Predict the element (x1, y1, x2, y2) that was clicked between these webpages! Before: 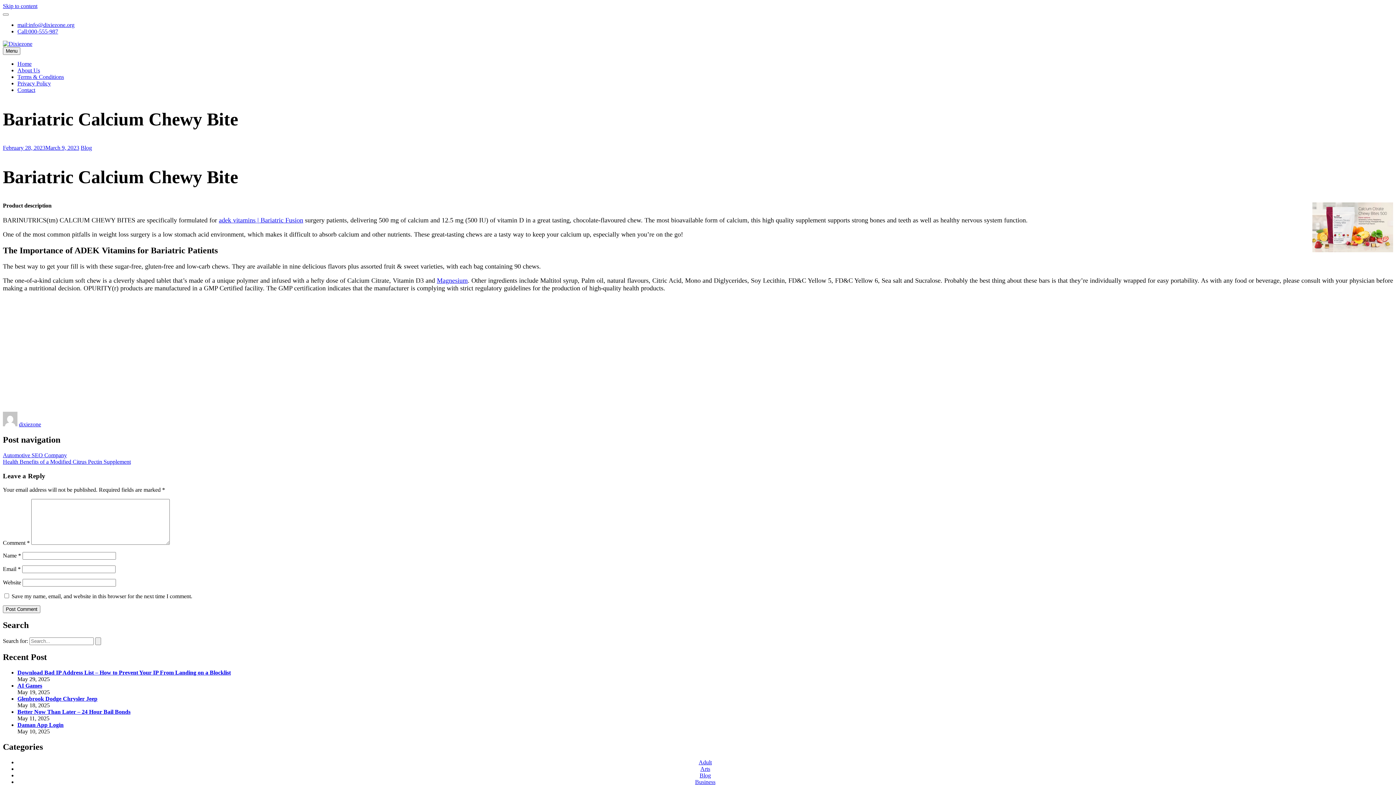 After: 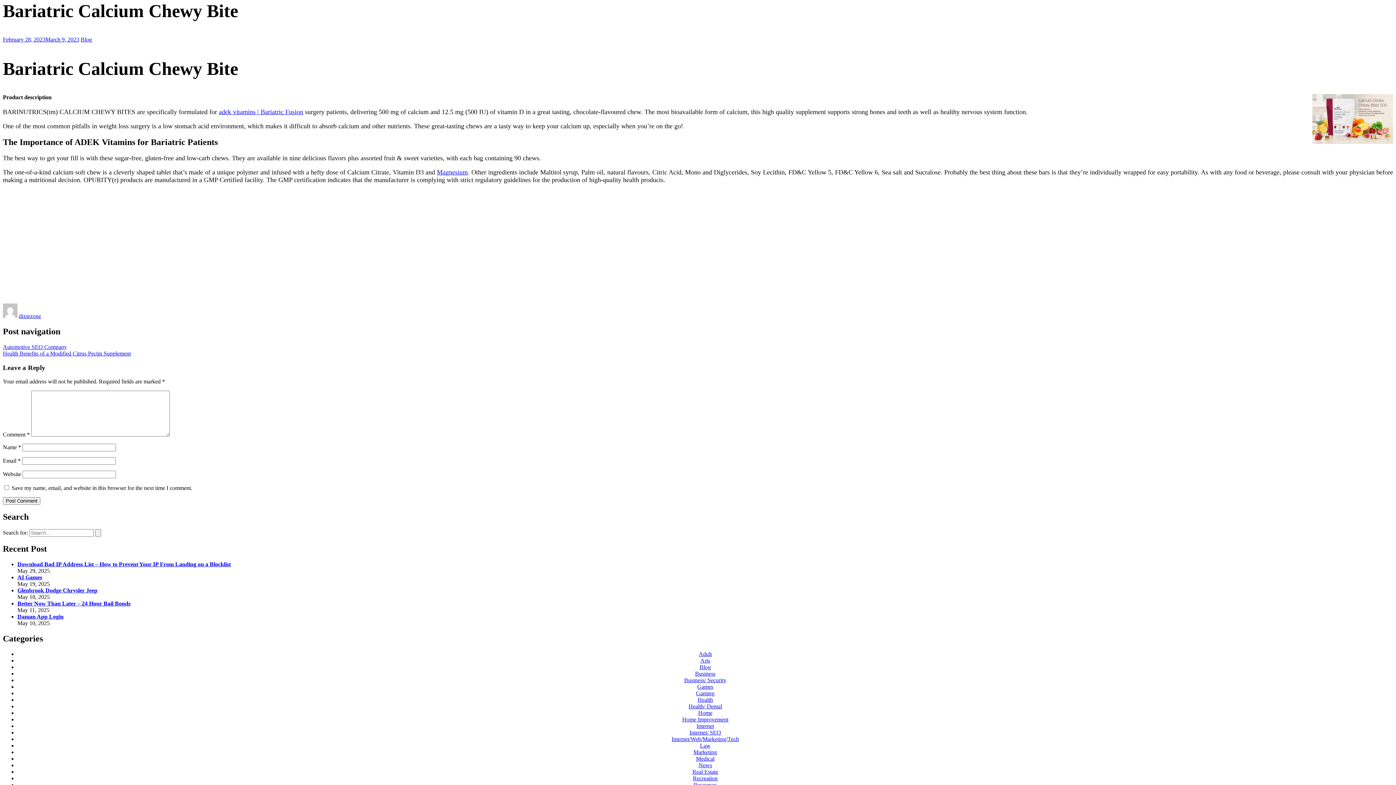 Action: label: Skip to content bbox: (2, 2, 37, 9)